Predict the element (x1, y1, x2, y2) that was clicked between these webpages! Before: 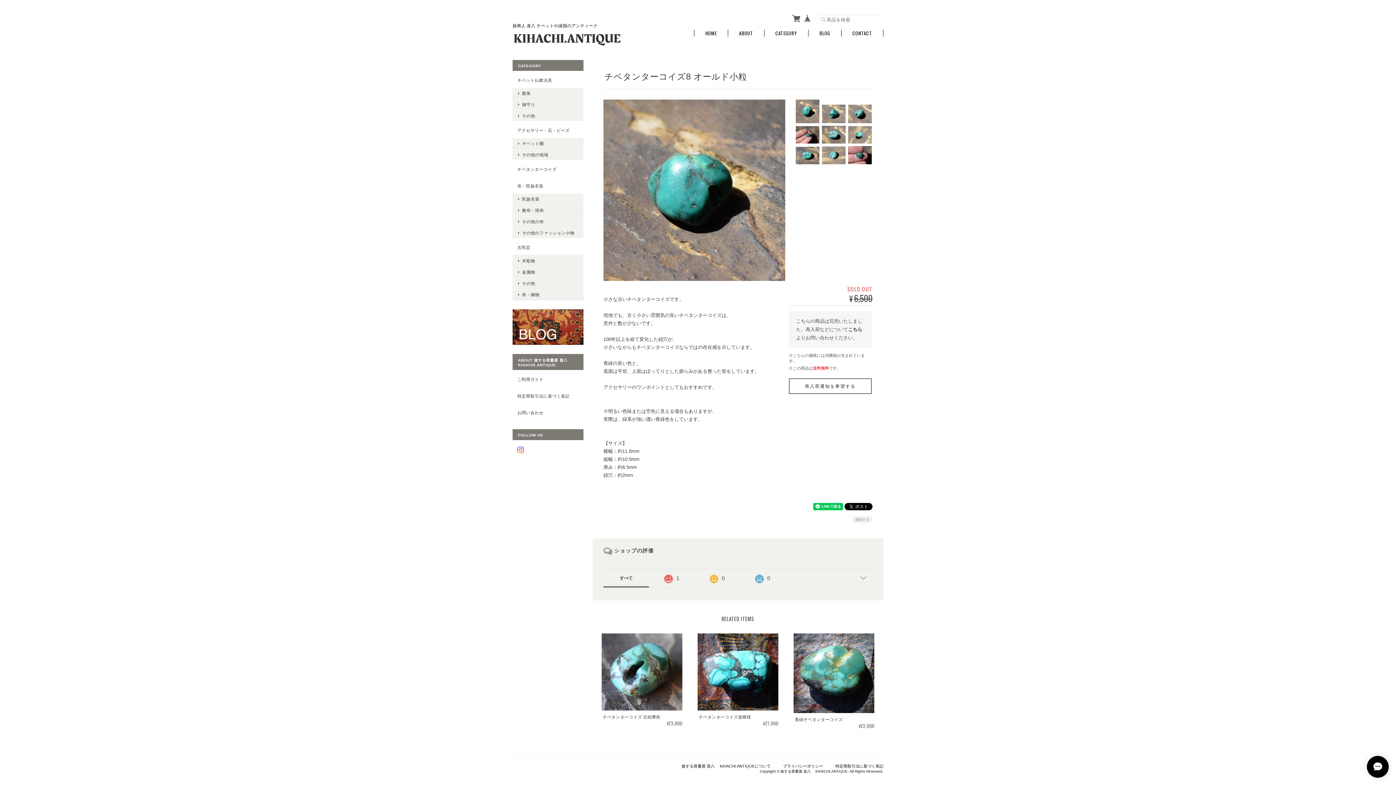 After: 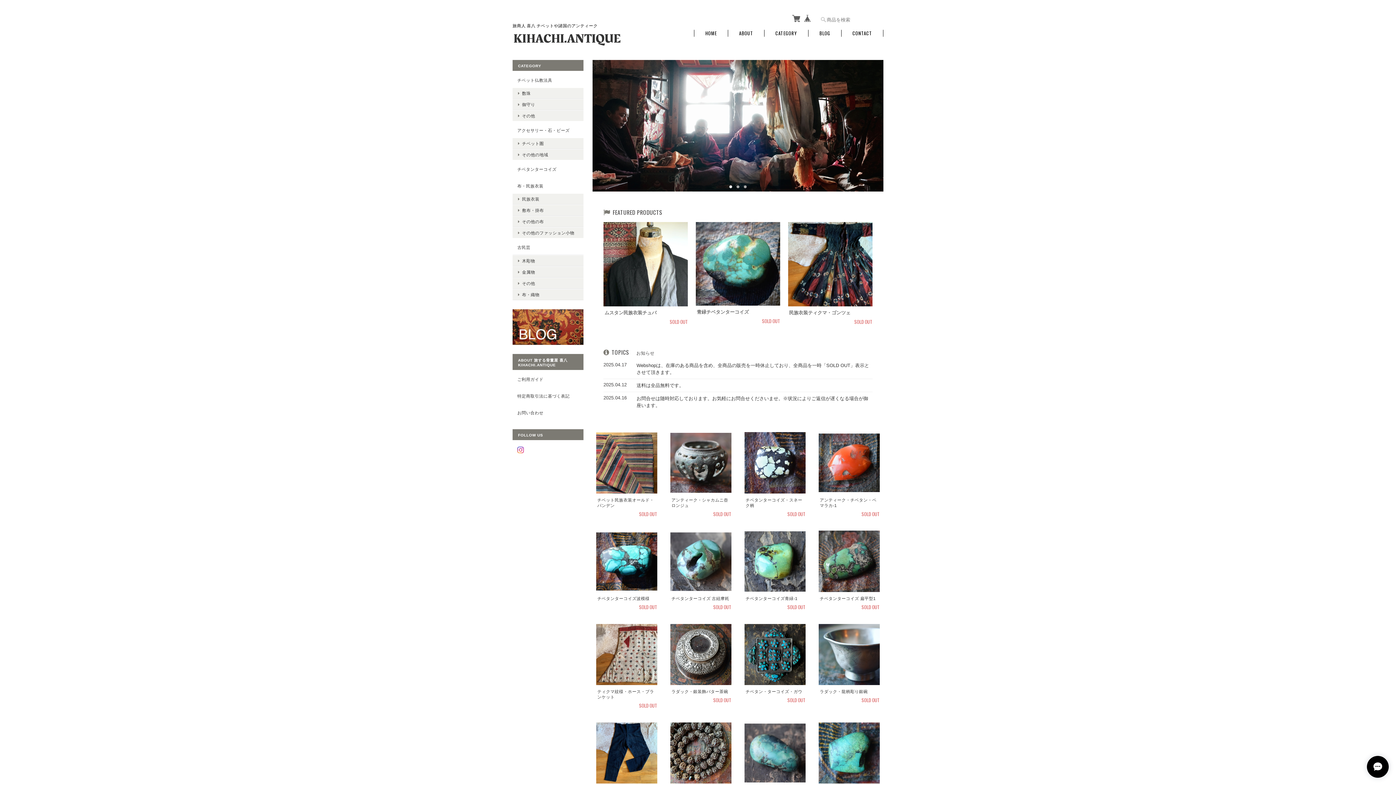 Action: label: HOME bbox: (705, 29, 717, 36)